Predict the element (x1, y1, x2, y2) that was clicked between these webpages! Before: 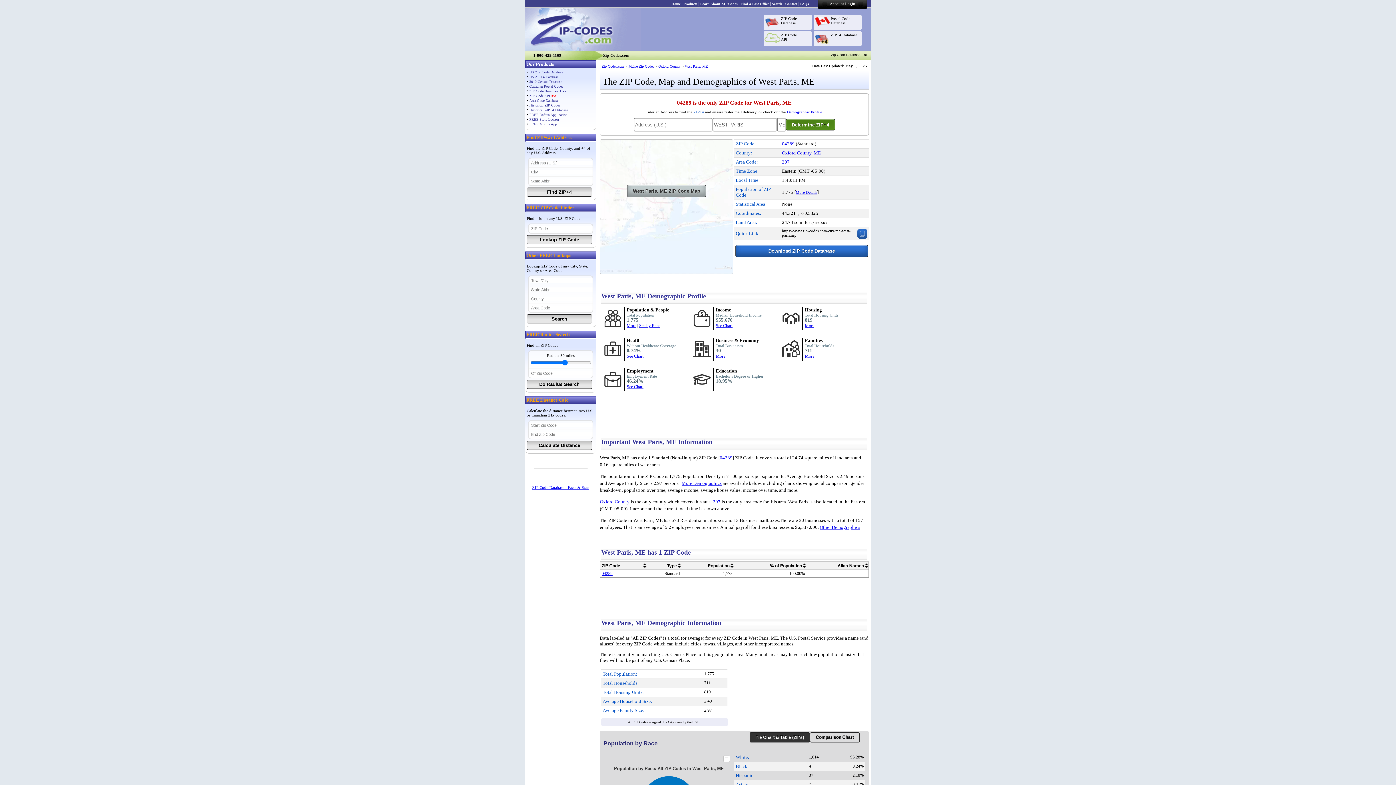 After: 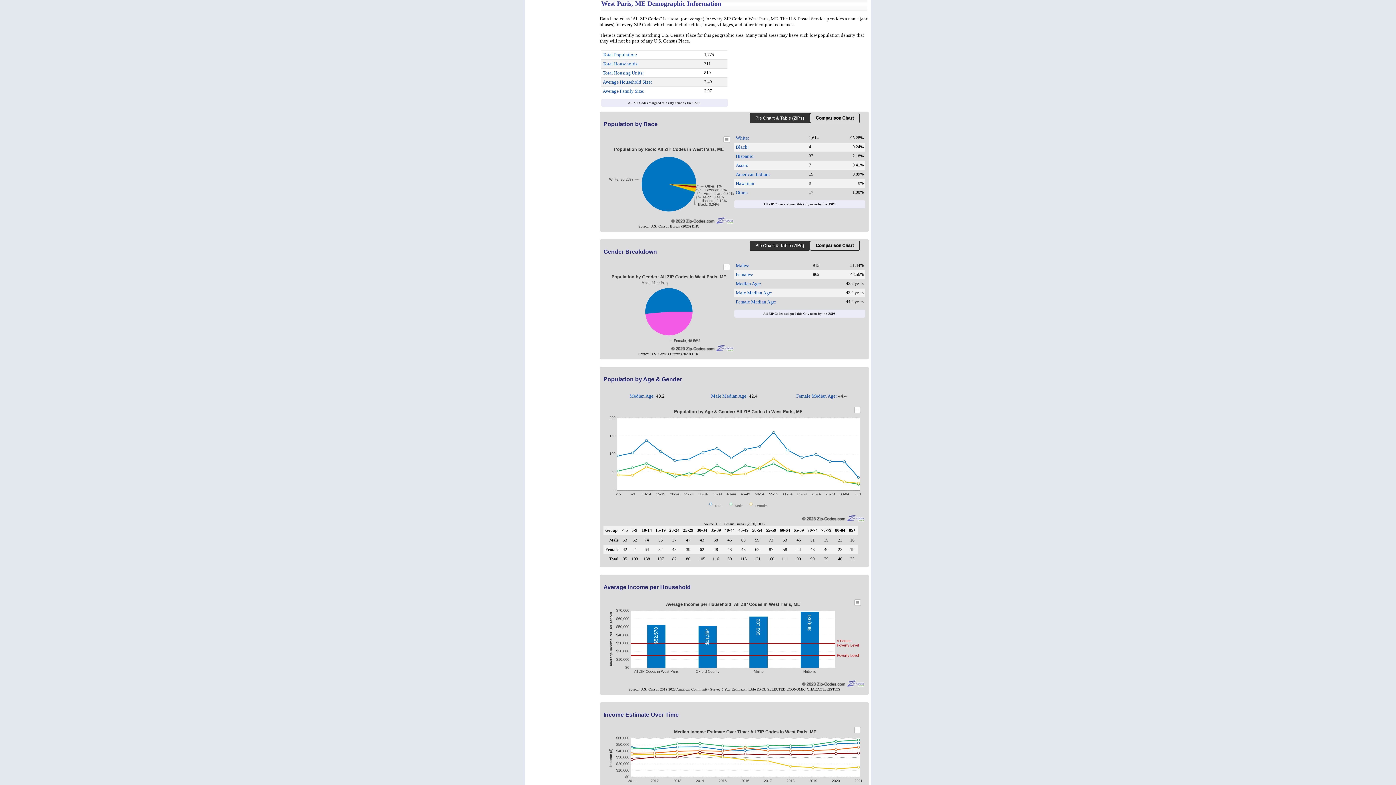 Action: label: More bbox: (626, 323, 636, 328)